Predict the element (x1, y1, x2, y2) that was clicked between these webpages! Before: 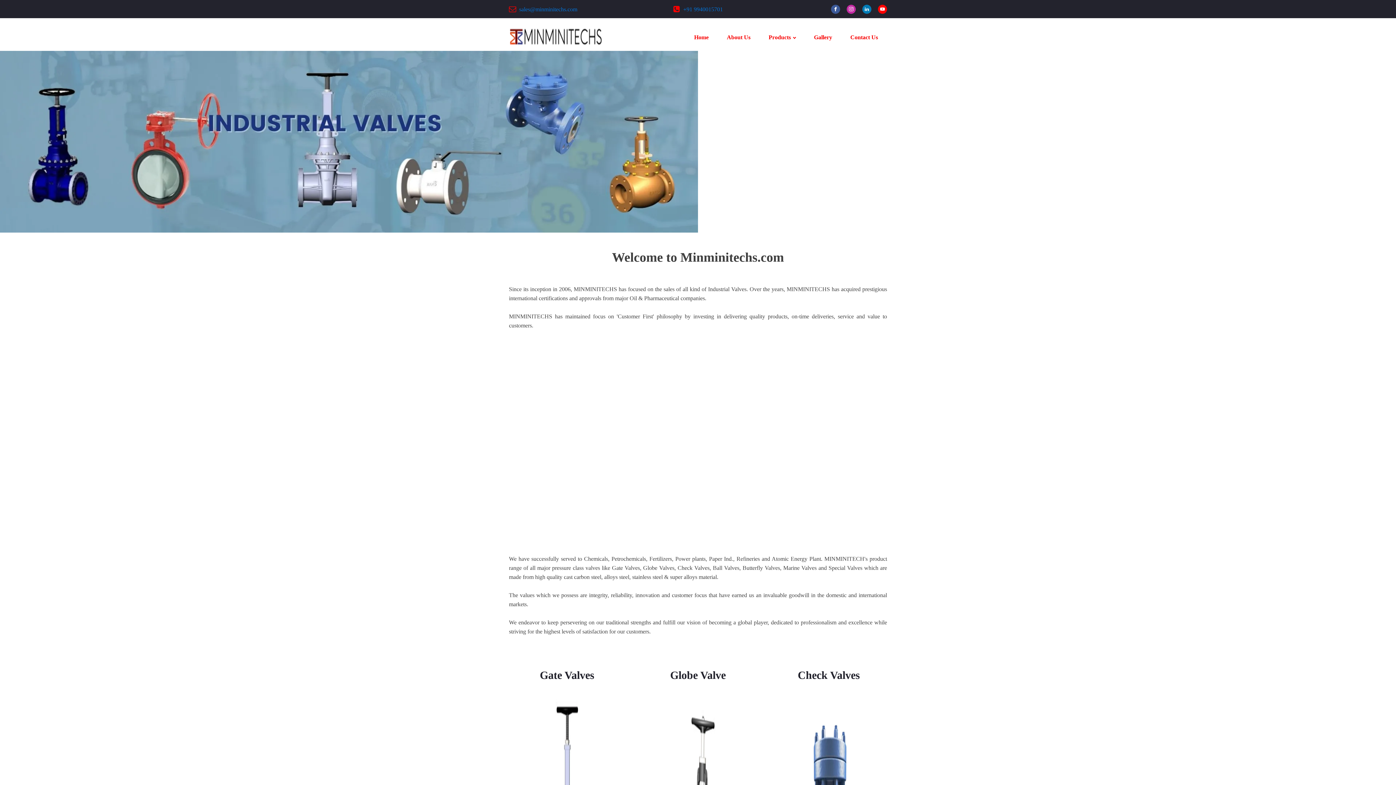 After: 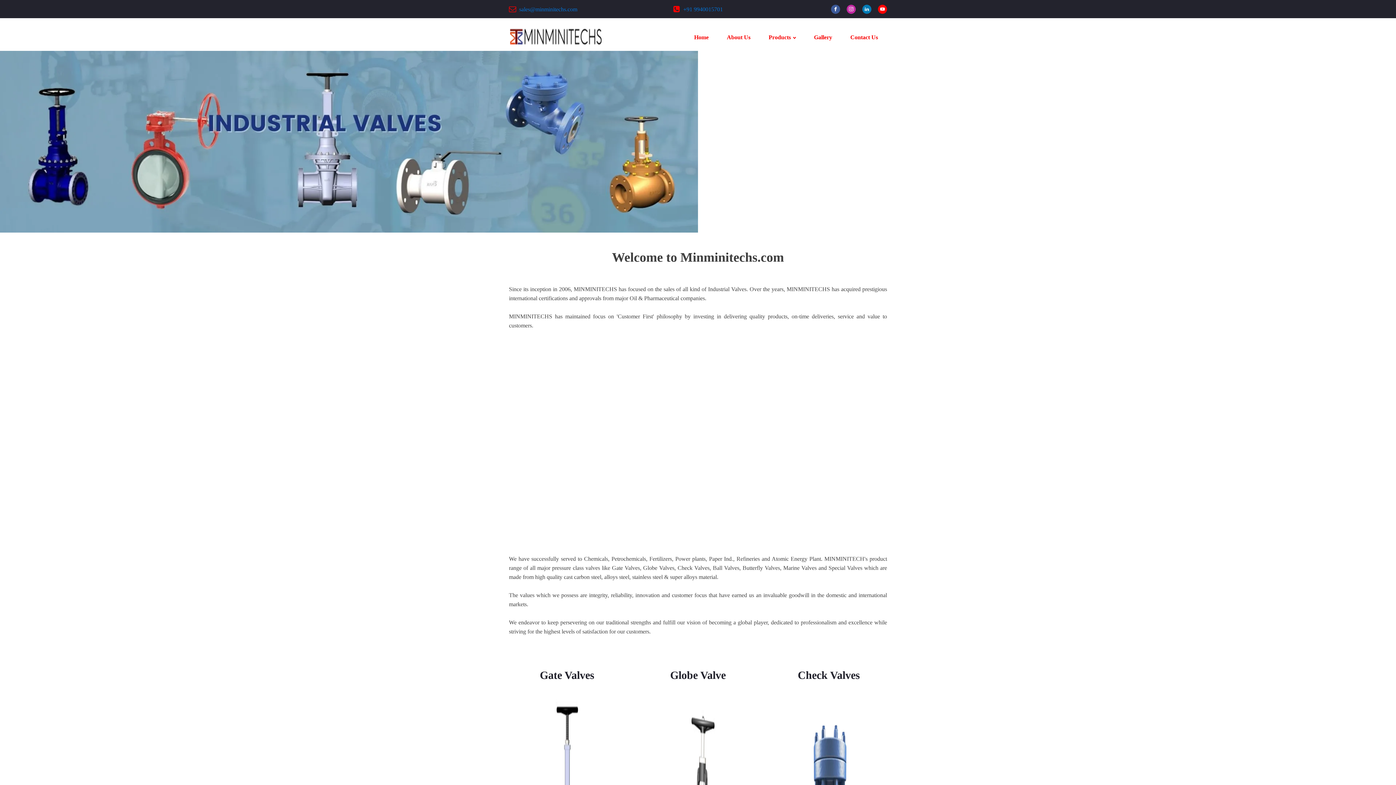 Action: bbox: (519, 4, 577, 13) label: sales@minminitechs.com